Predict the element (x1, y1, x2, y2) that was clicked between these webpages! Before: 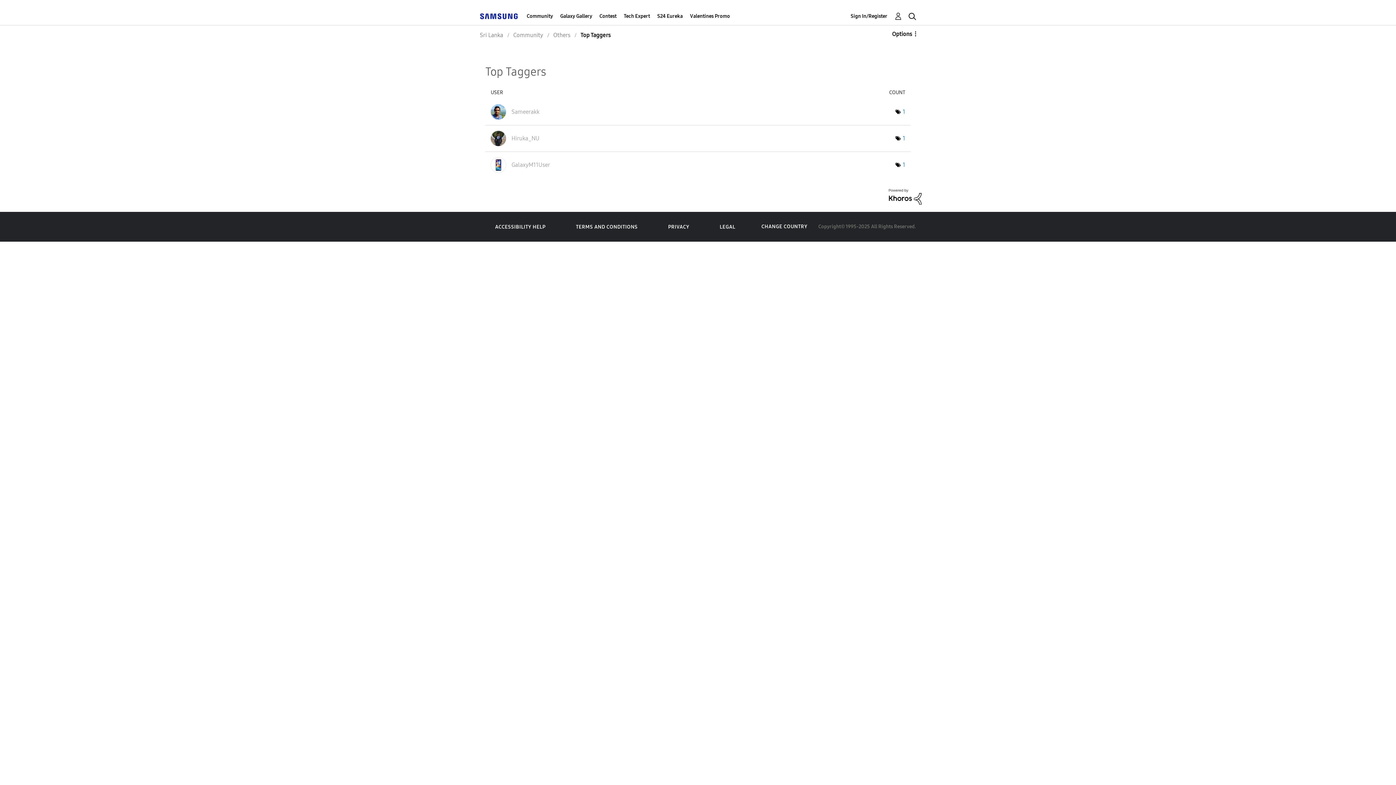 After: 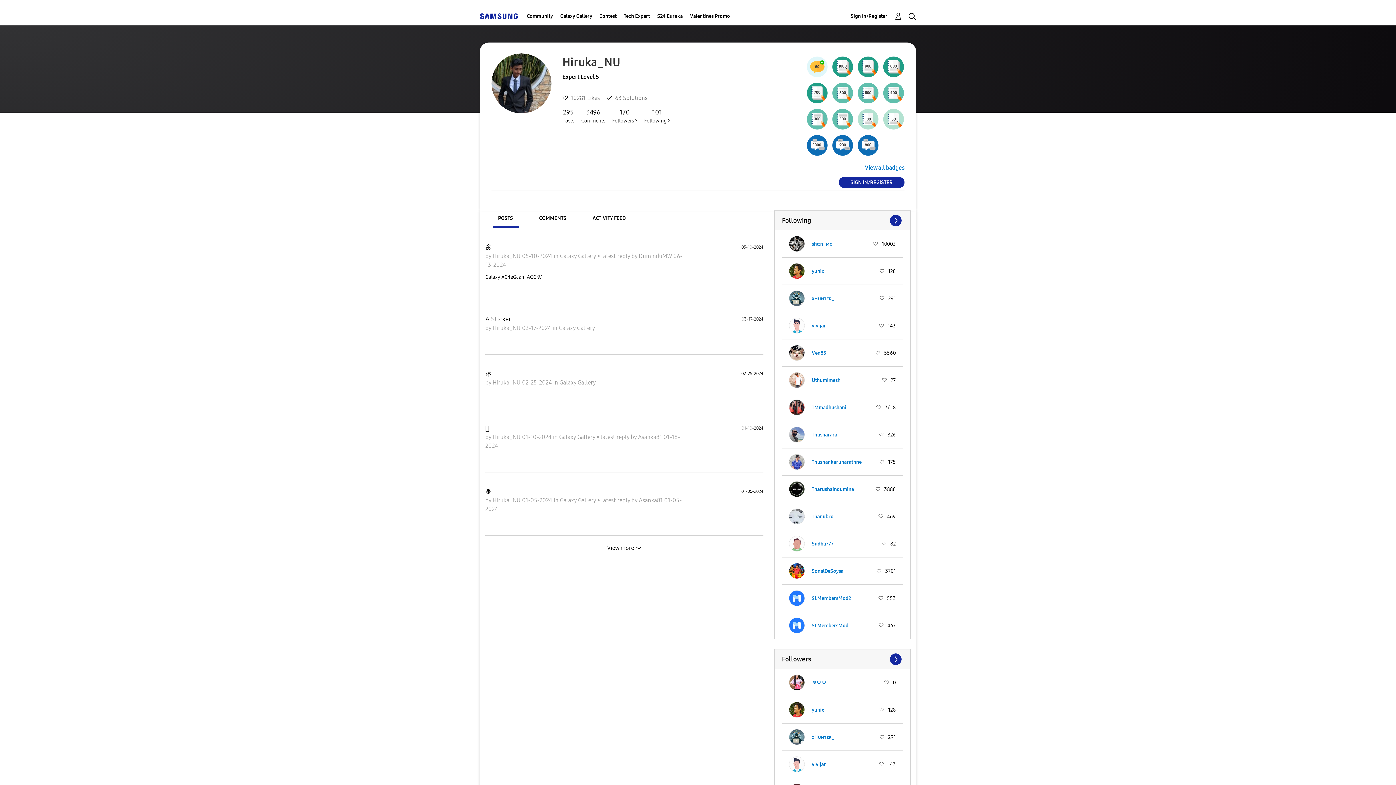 Action: bbox: (511, 134, 539, 141) label: View Profile of Hiruka_NU